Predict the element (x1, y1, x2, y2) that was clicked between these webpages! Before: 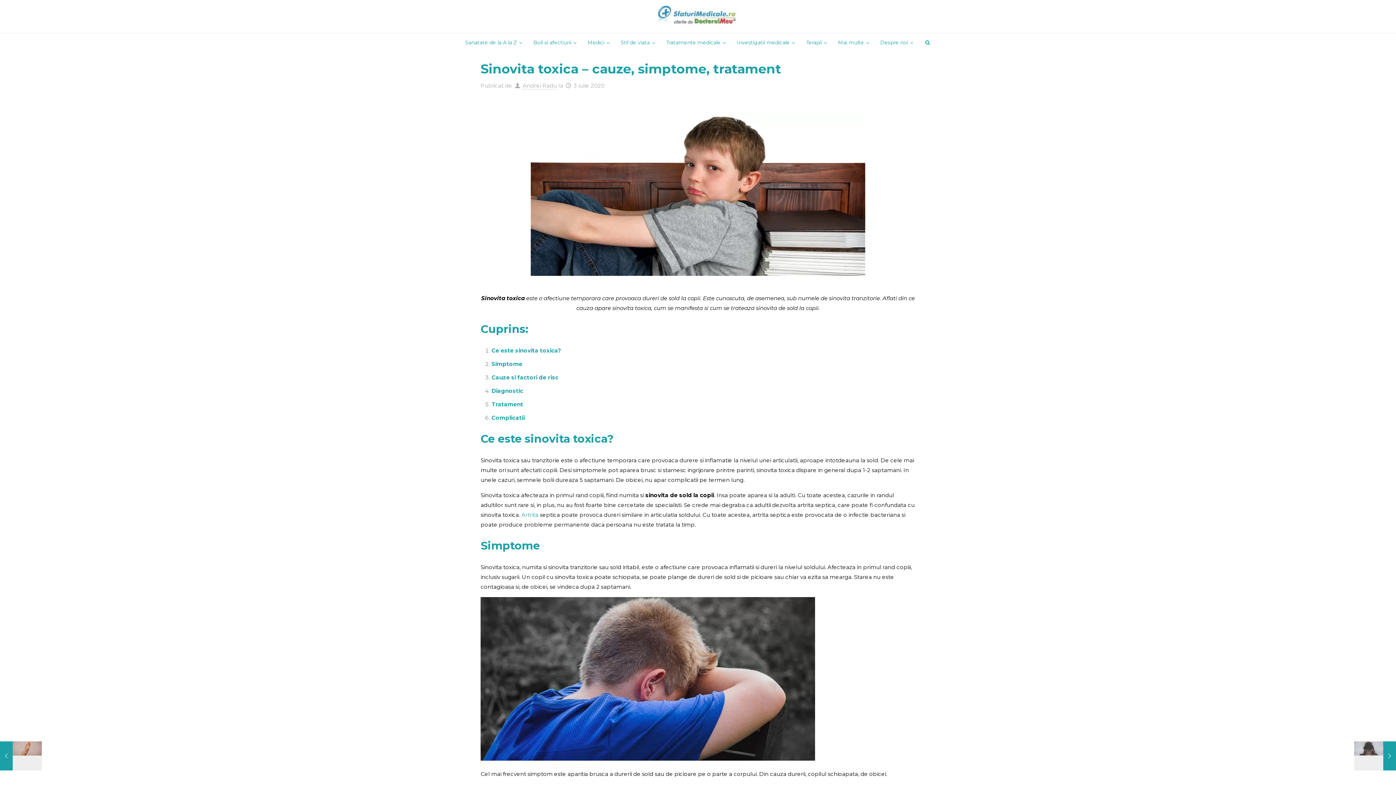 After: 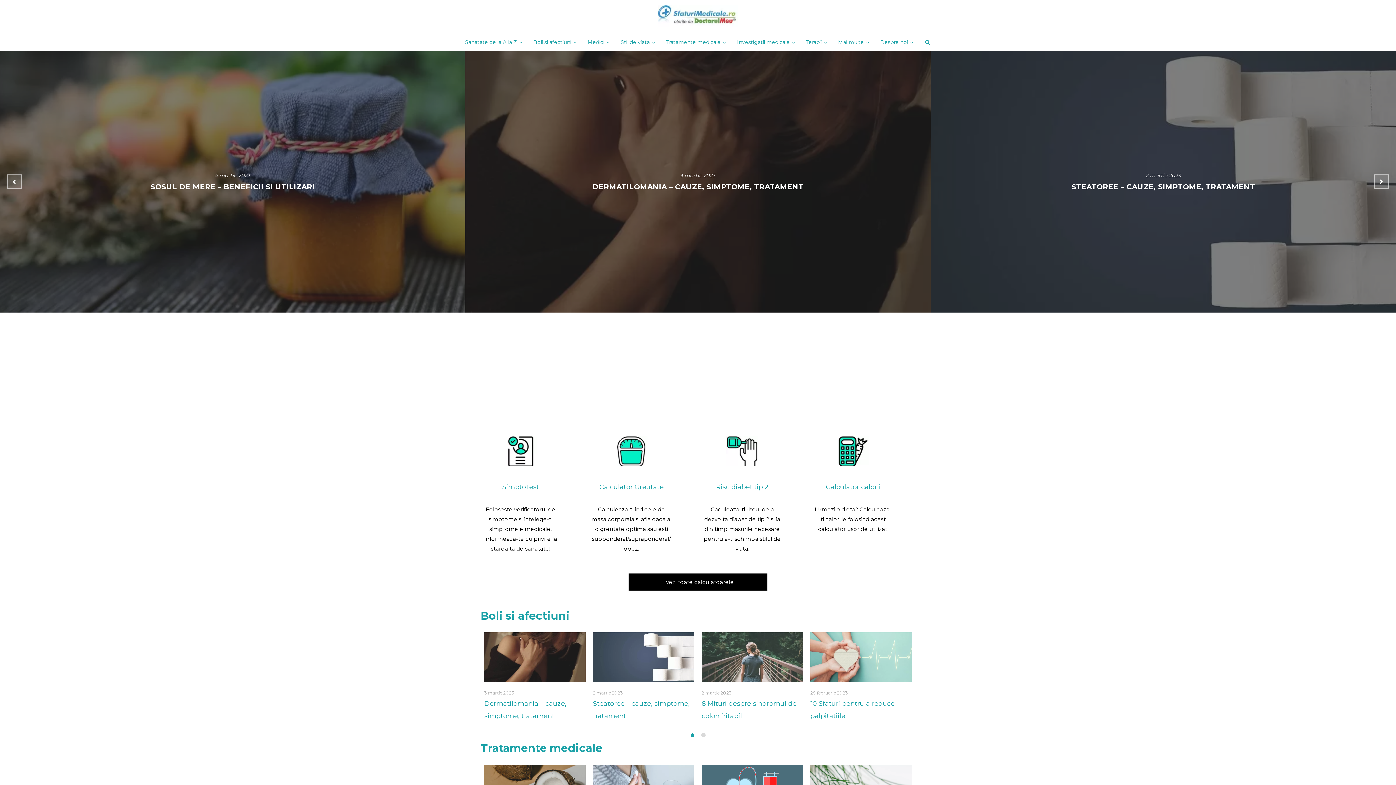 Action: bbox: (658, 0, 738, 33)